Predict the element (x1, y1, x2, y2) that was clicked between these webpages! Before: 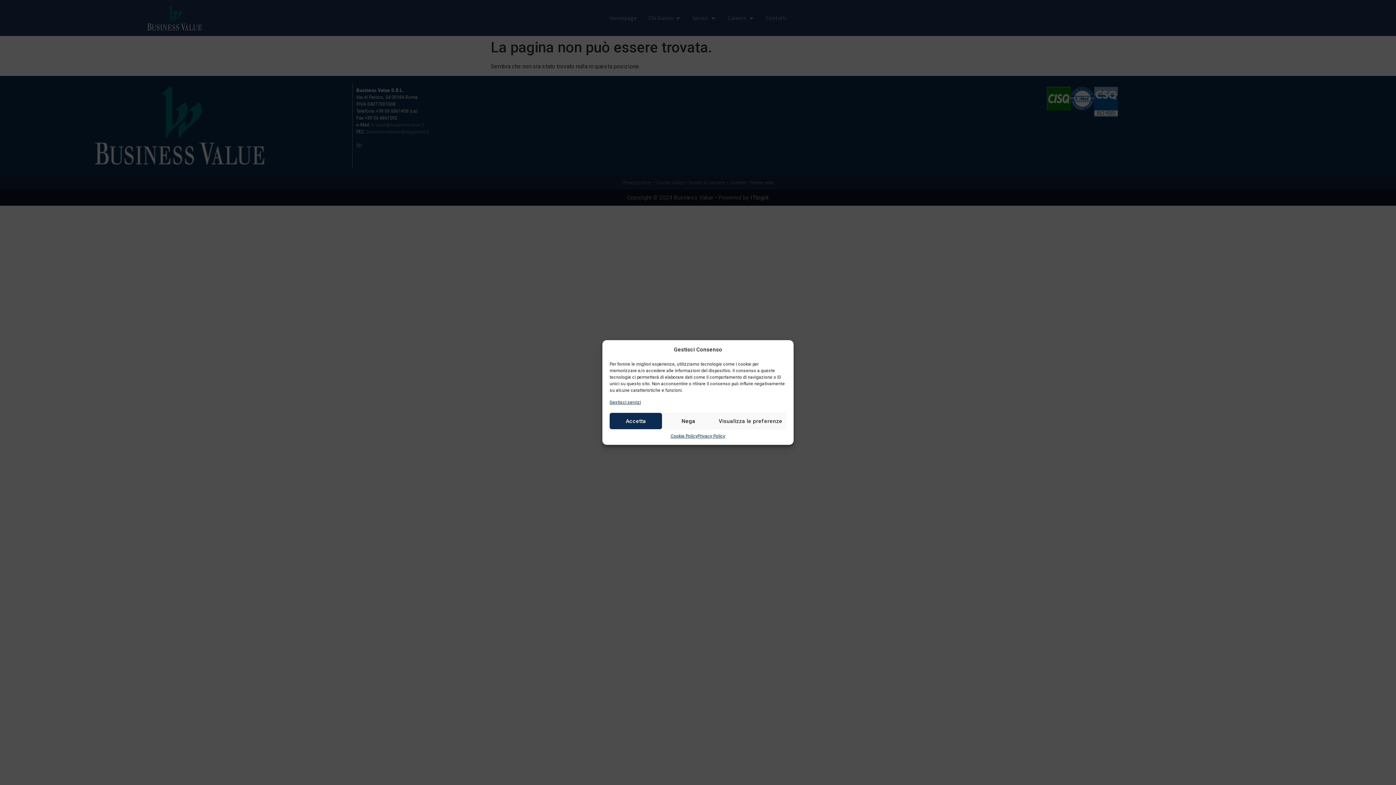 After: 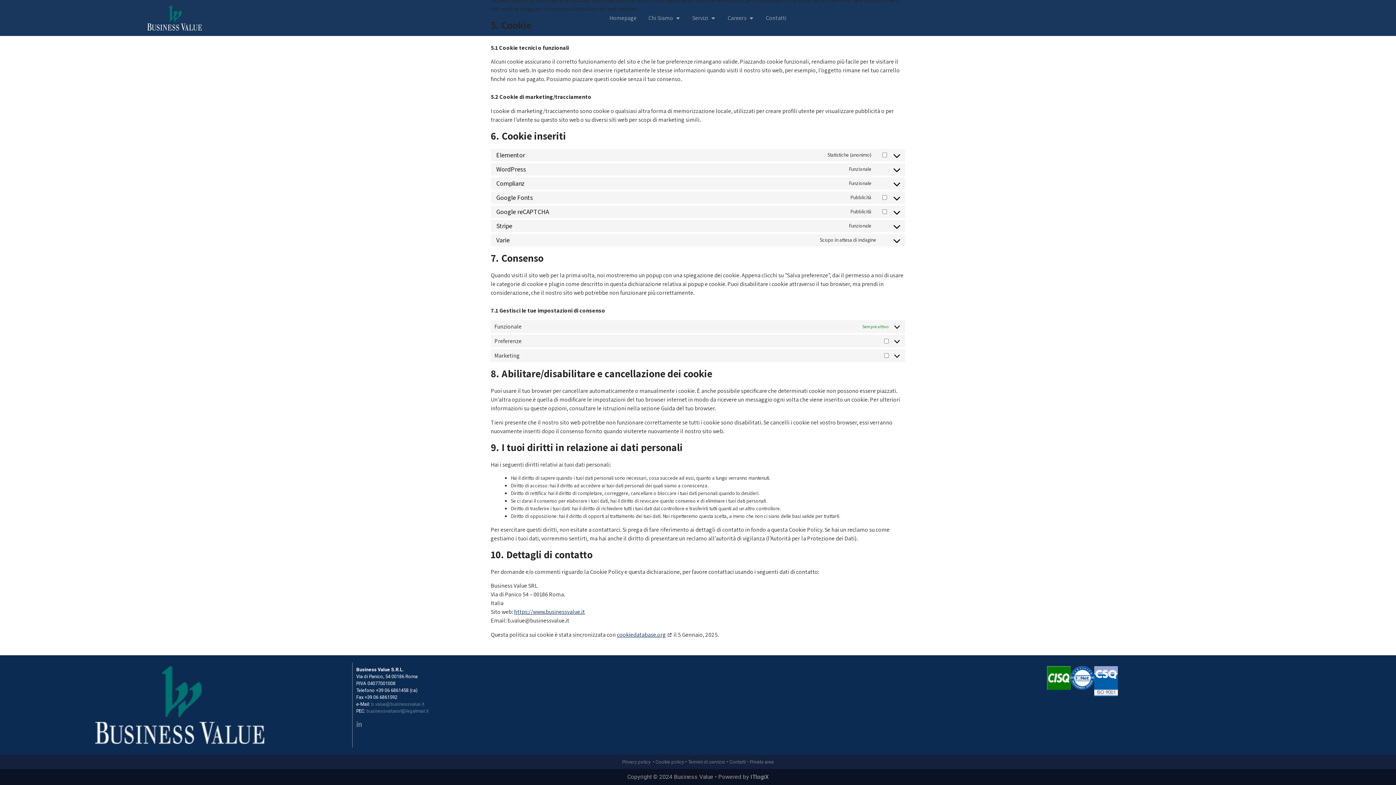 Action: bbox: (609, 399, 641, 405) label: Gestisci servizi